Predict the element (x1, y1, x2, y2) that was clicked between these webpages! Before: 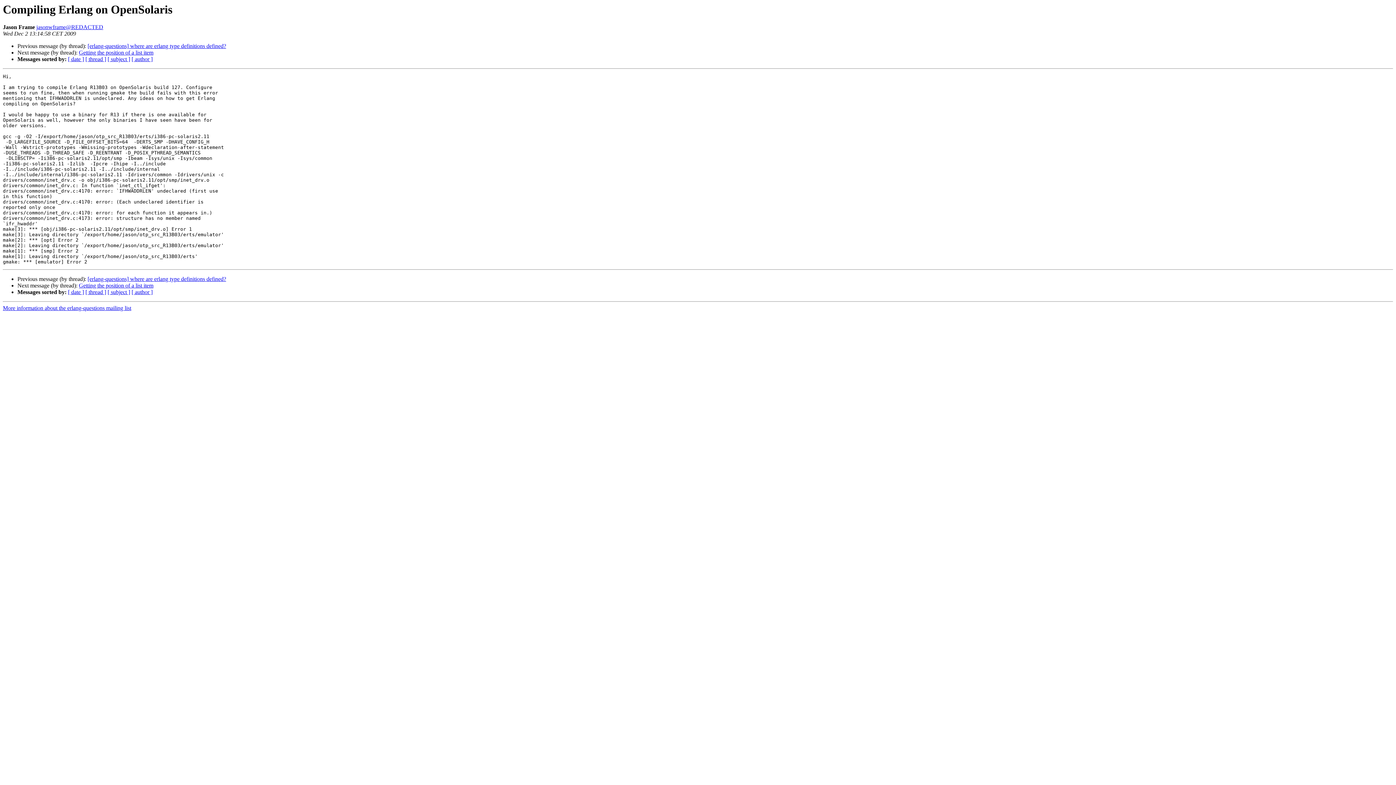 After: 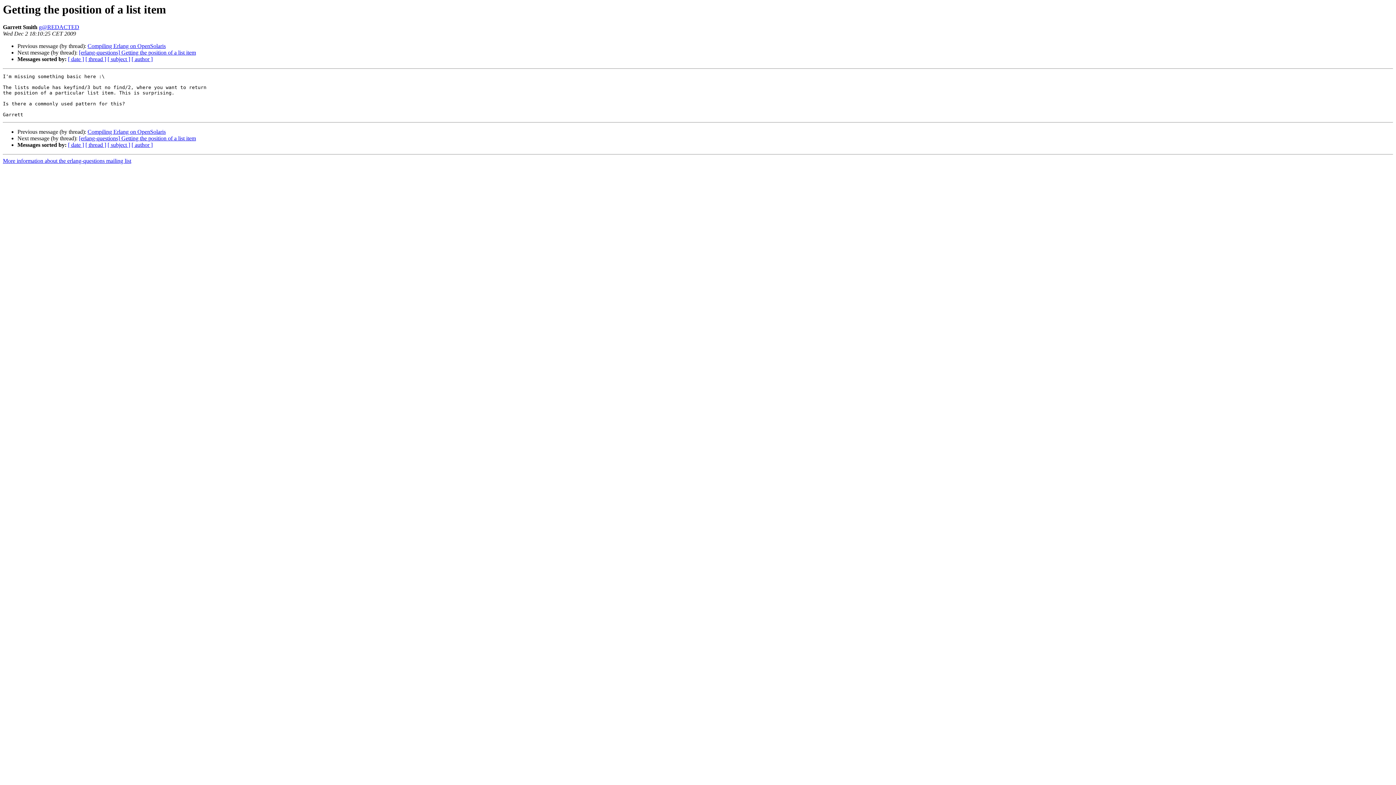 Action: bbox: (78, 49, 153, 55) label: Getting the position of a list item